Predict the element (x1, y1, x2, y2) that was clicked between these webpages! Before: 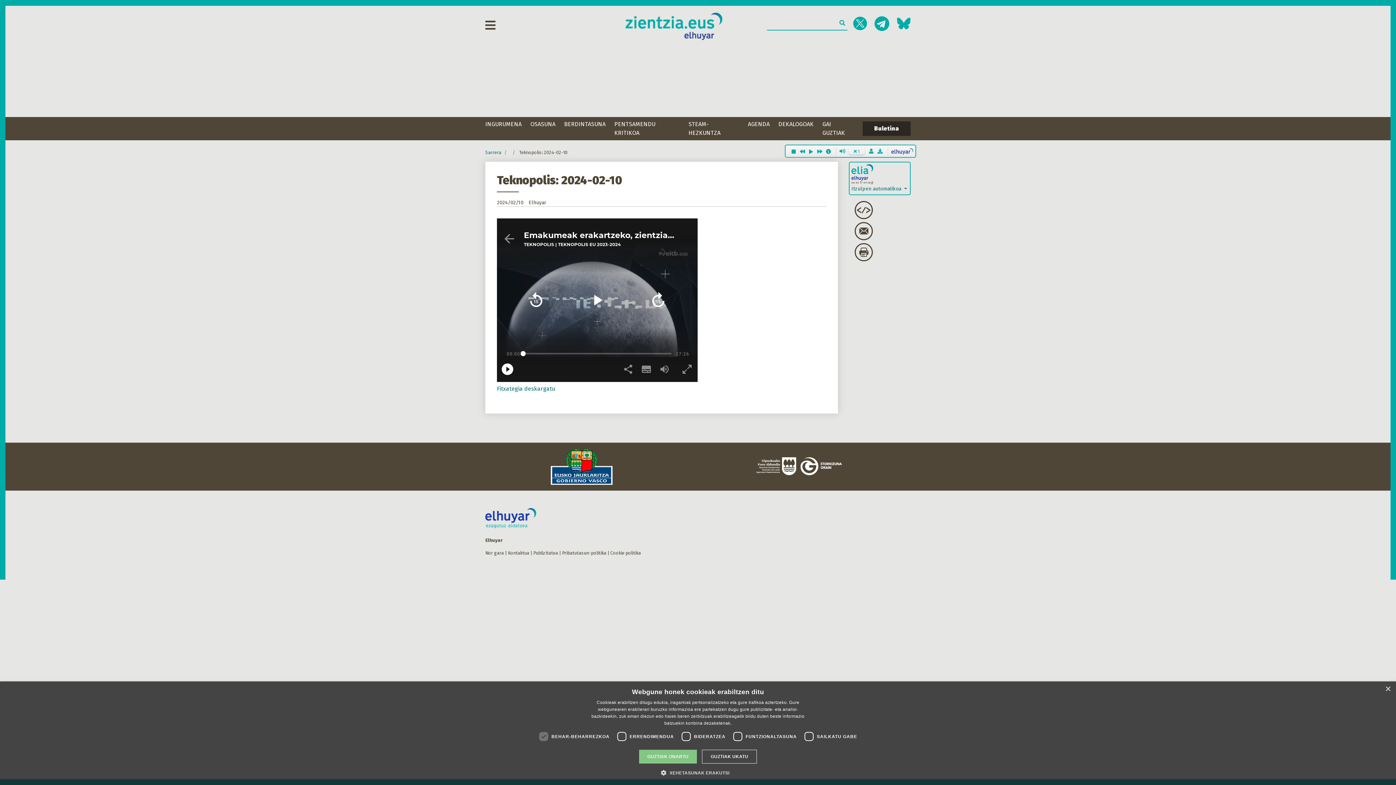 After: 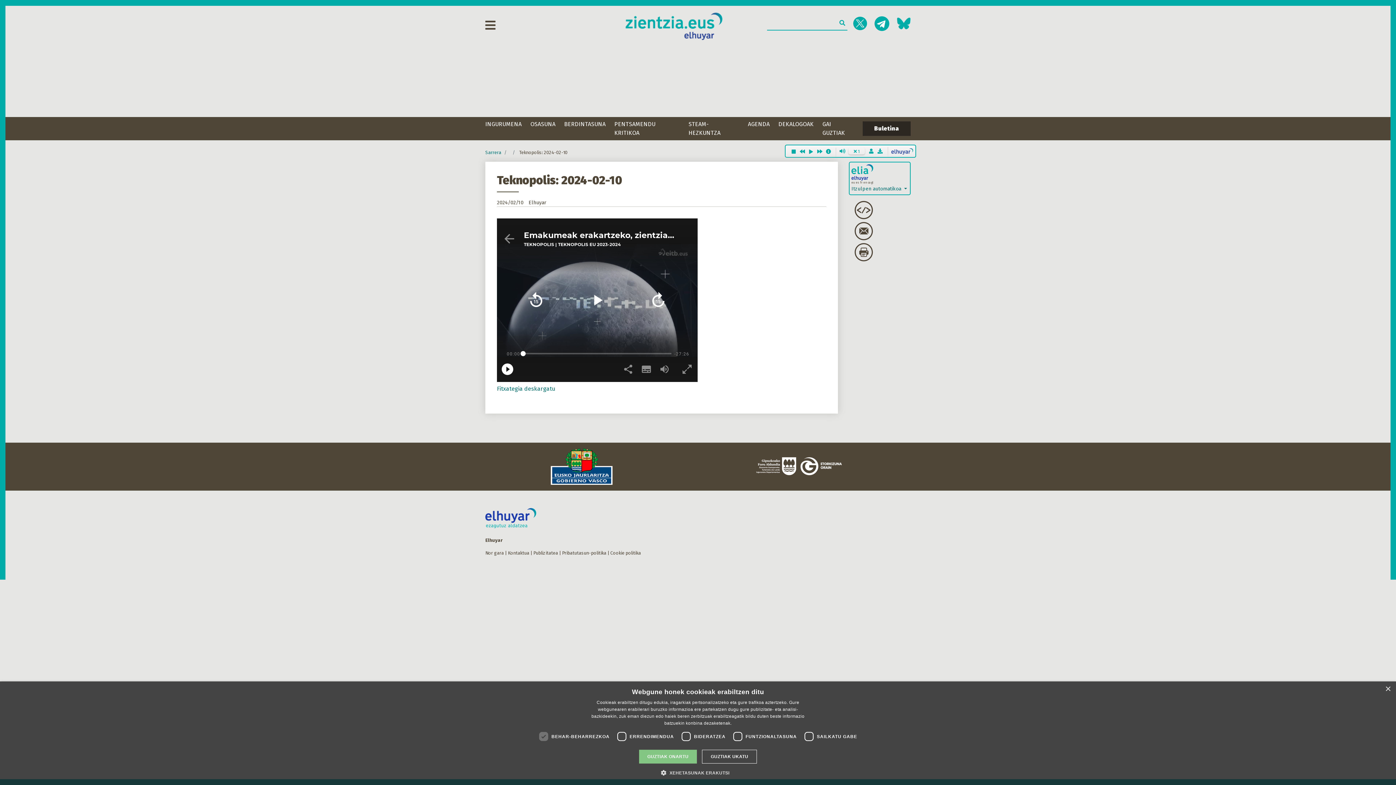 Action: bbox: (897, 17, 910, 29)